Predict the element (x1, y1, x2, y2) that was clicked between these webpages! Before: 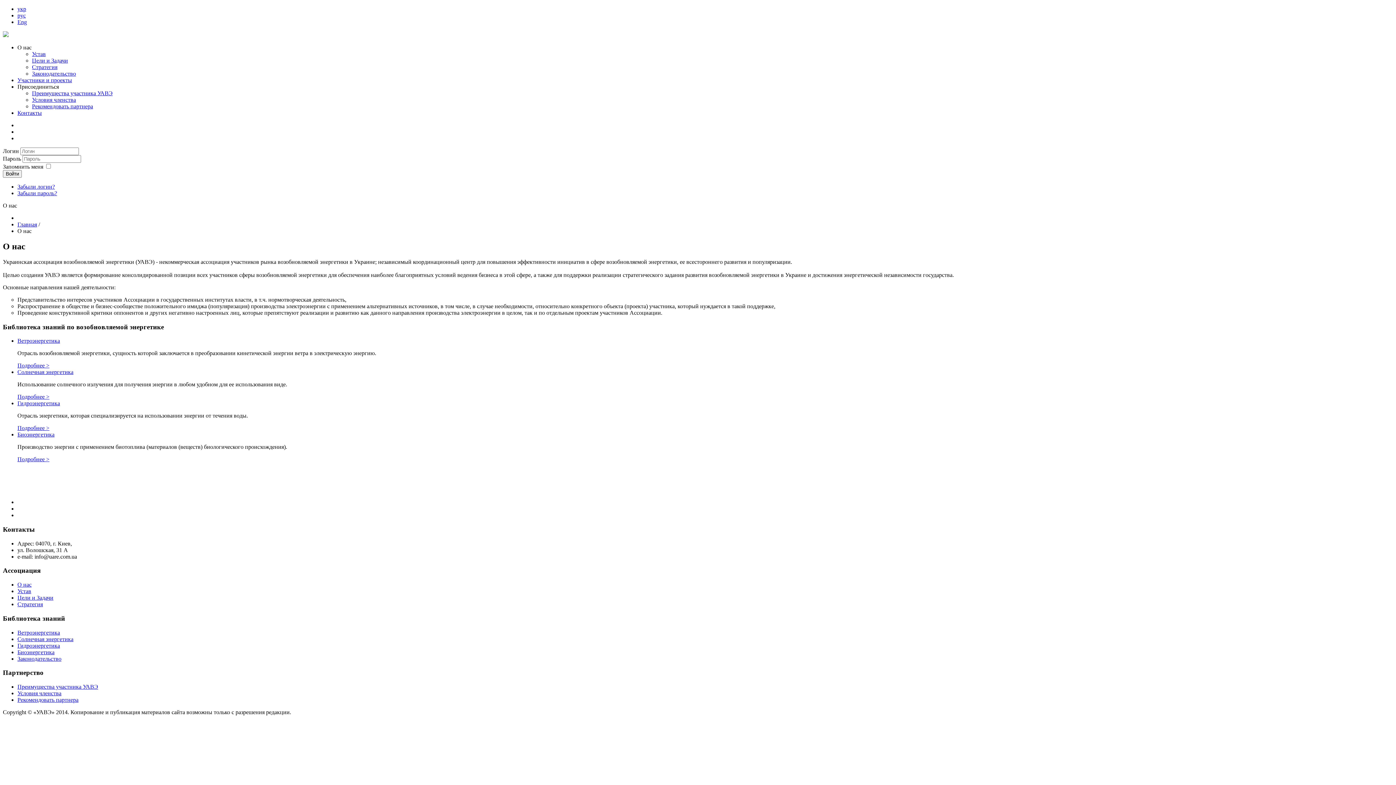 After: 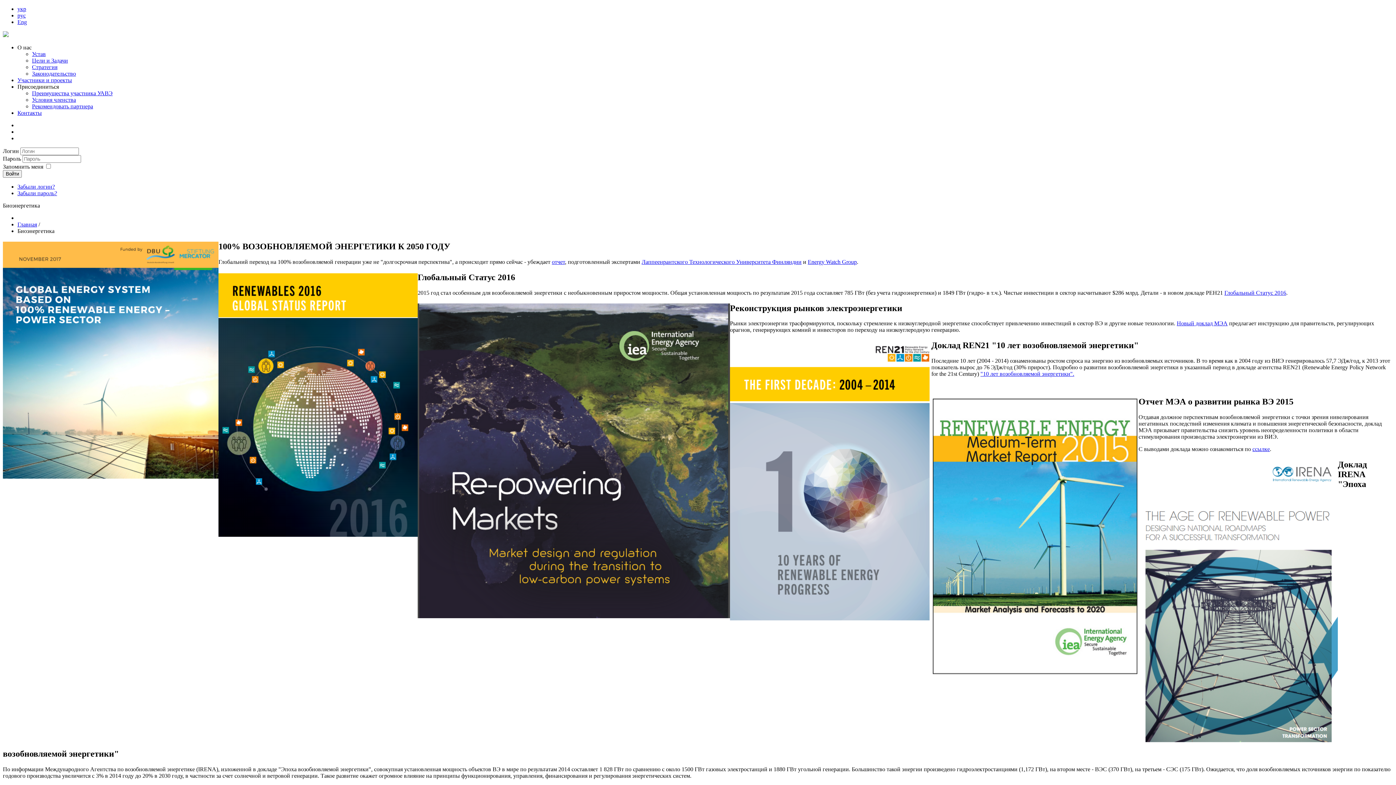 Action: label: Подробнее > bbox: (17, 456, 49, 462)